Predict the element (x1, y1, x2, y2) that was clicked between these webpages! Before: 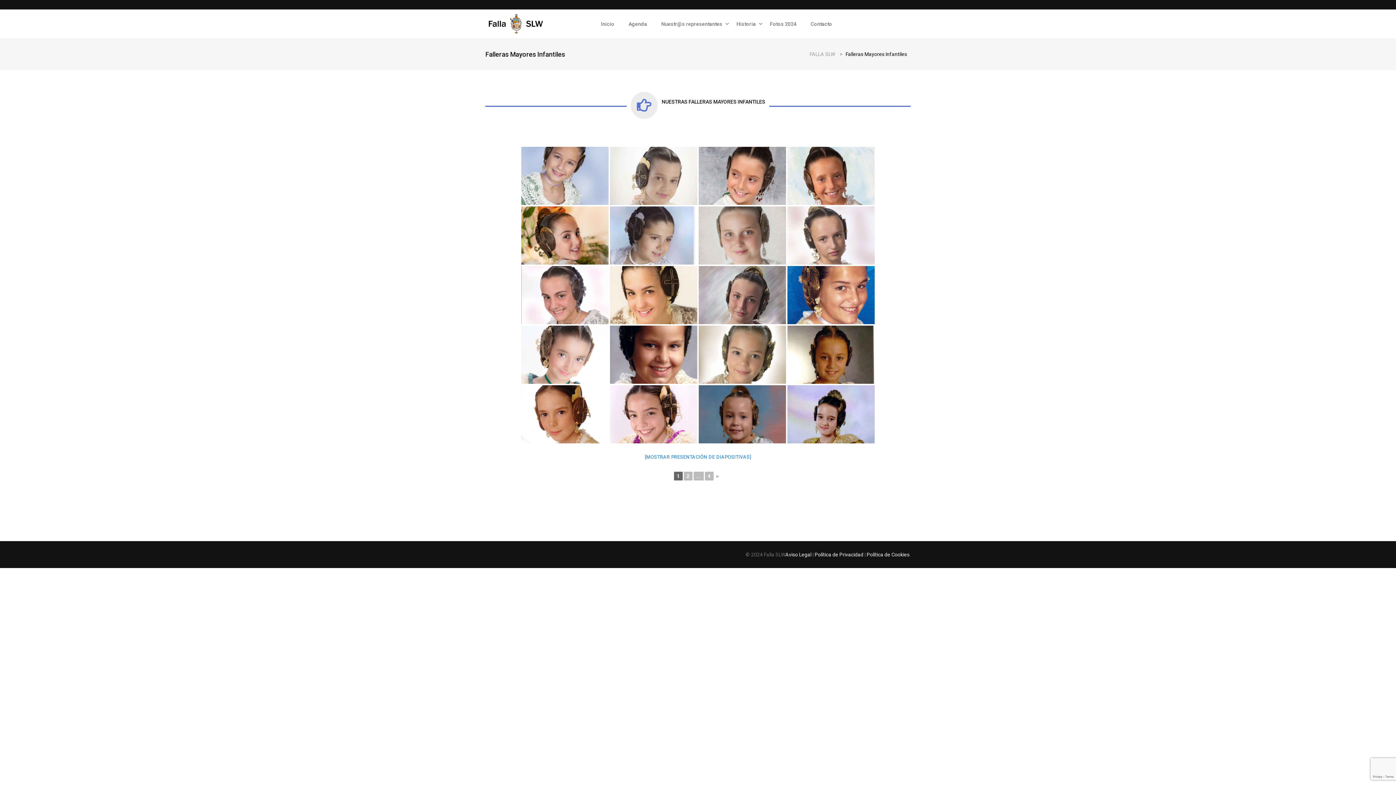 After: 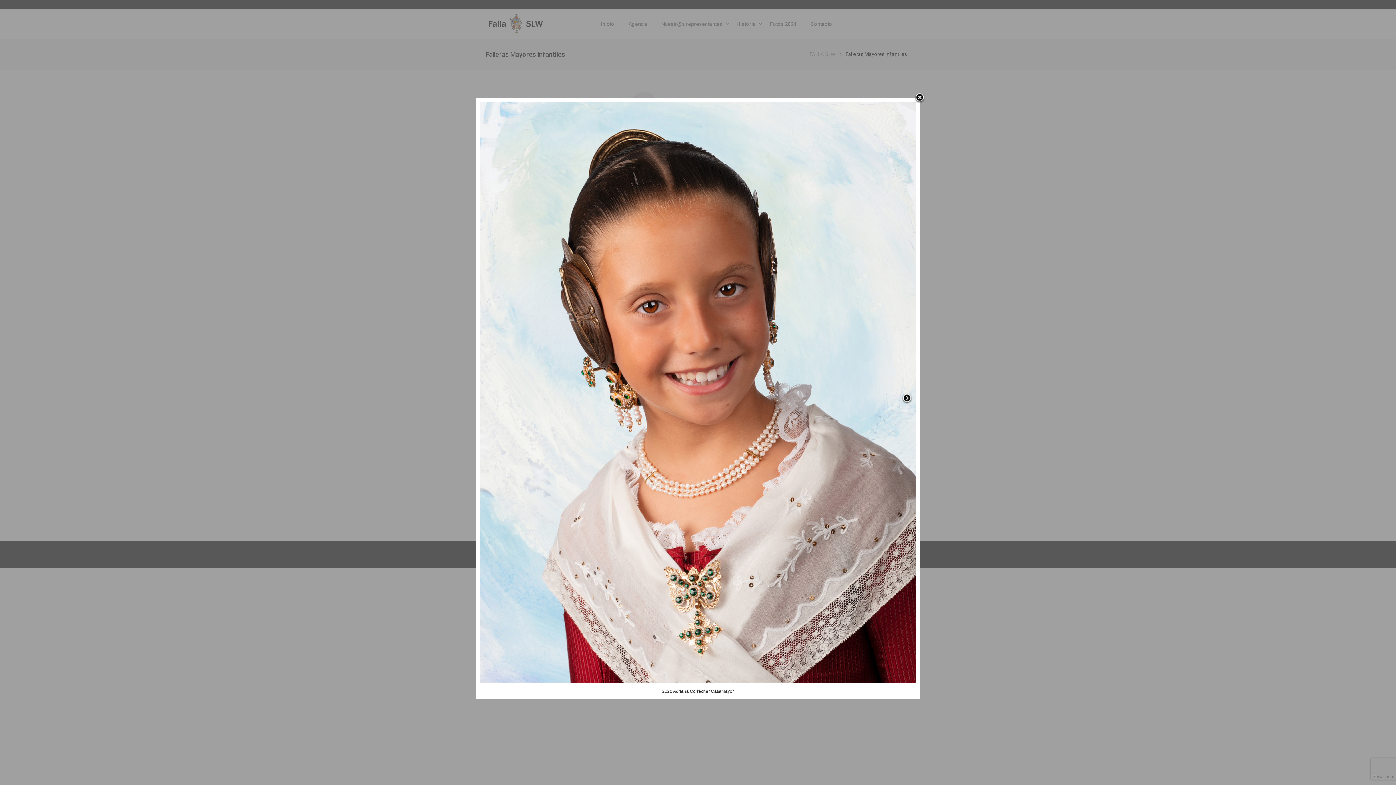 Action: bbox: (787, 146, 874, 205)